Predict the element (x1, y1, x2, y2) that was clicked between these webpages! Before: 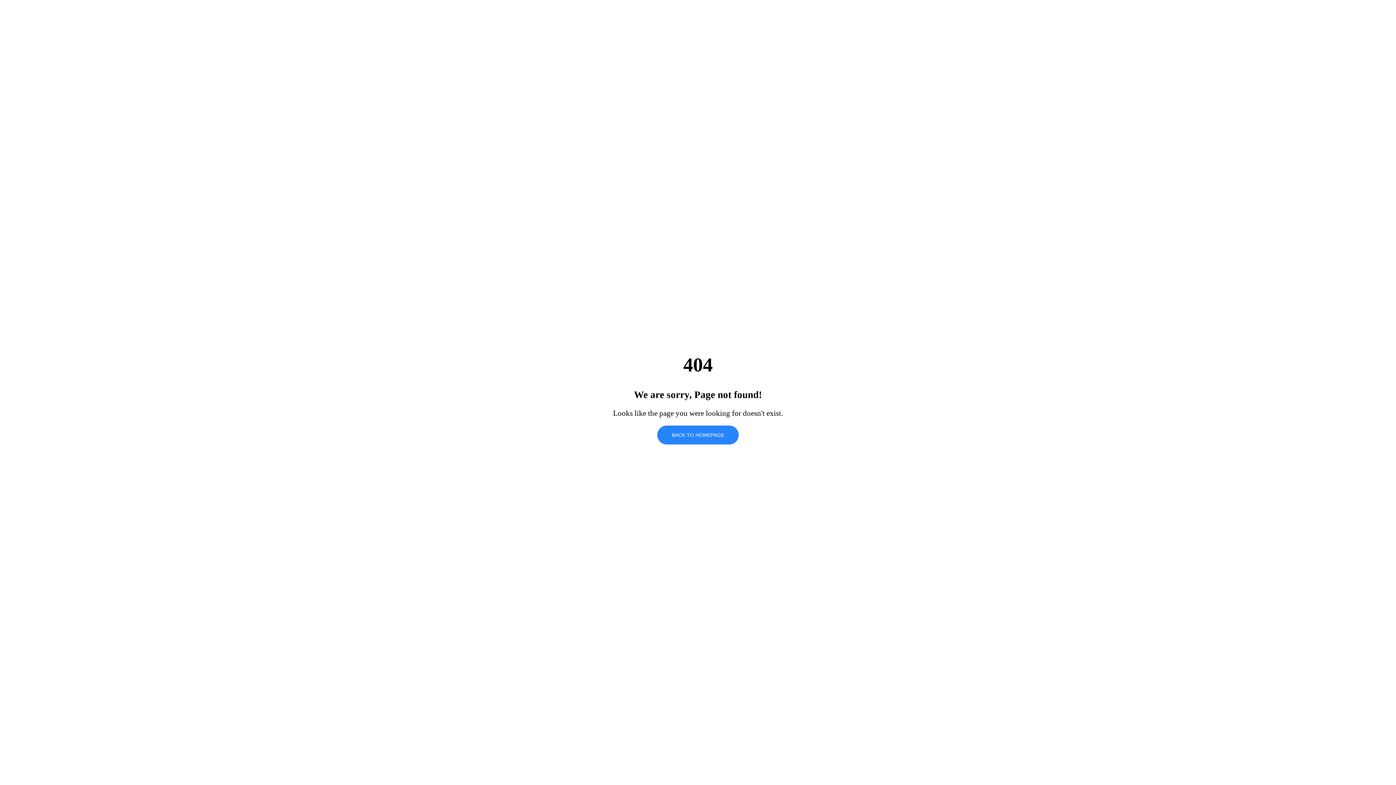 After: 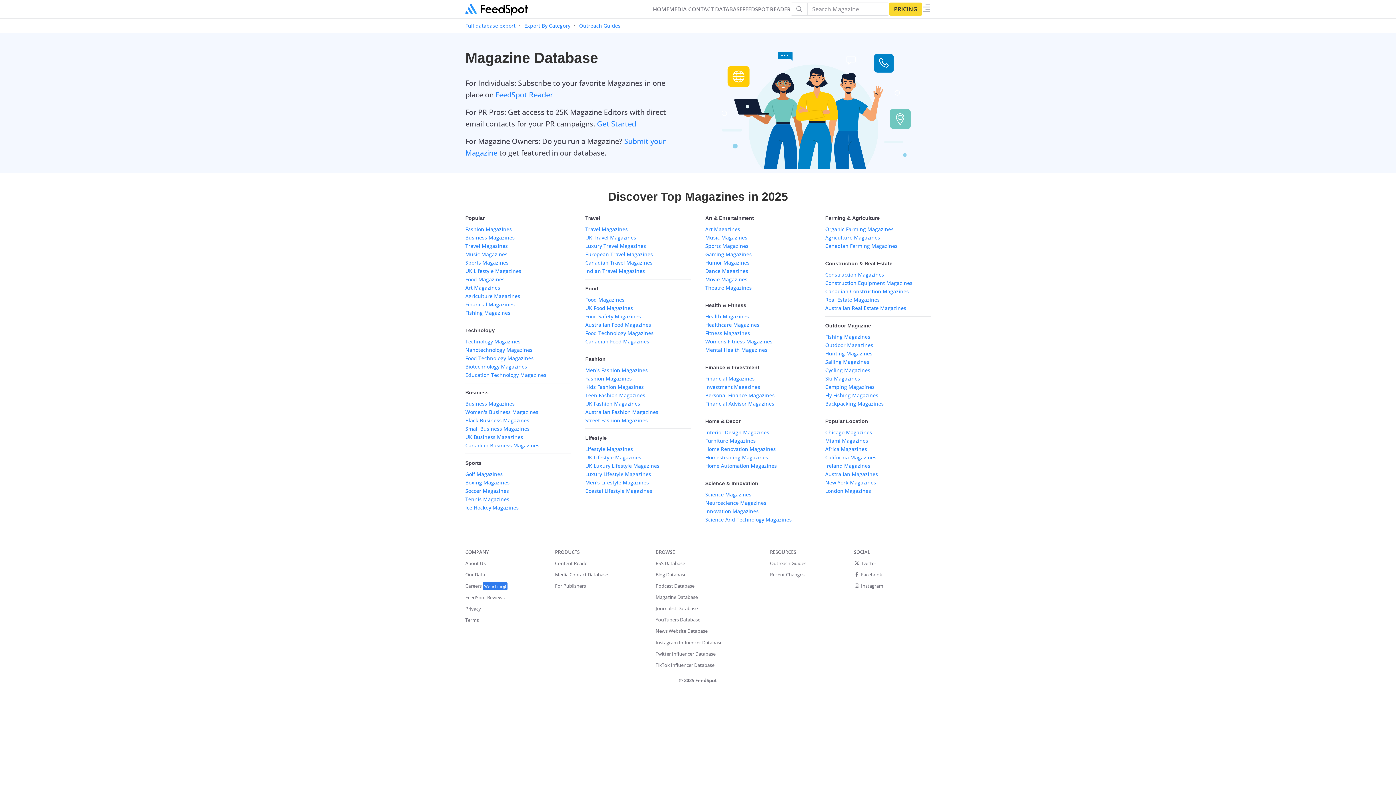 Action: bbox: (657, 425, 738, 444) label: BACK TO HOMEPAGE